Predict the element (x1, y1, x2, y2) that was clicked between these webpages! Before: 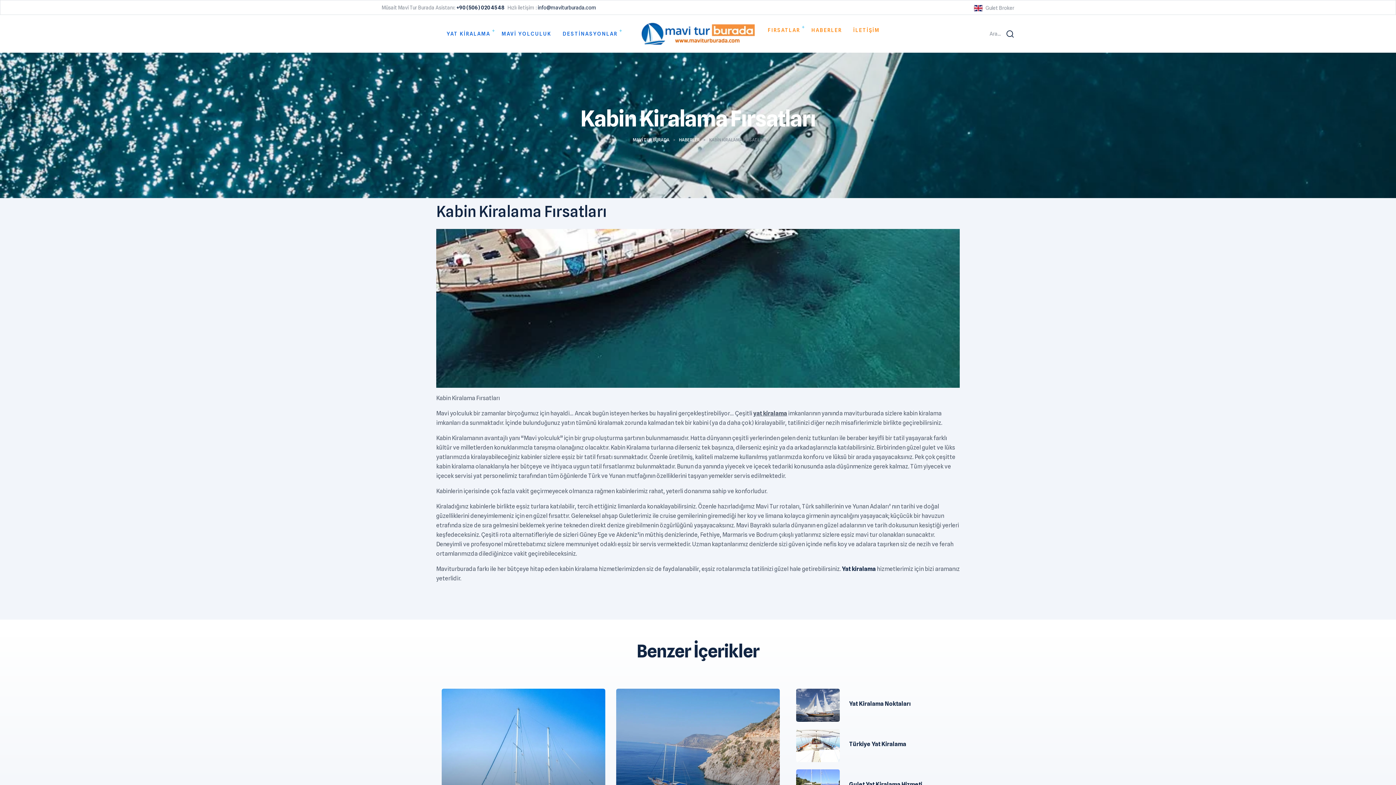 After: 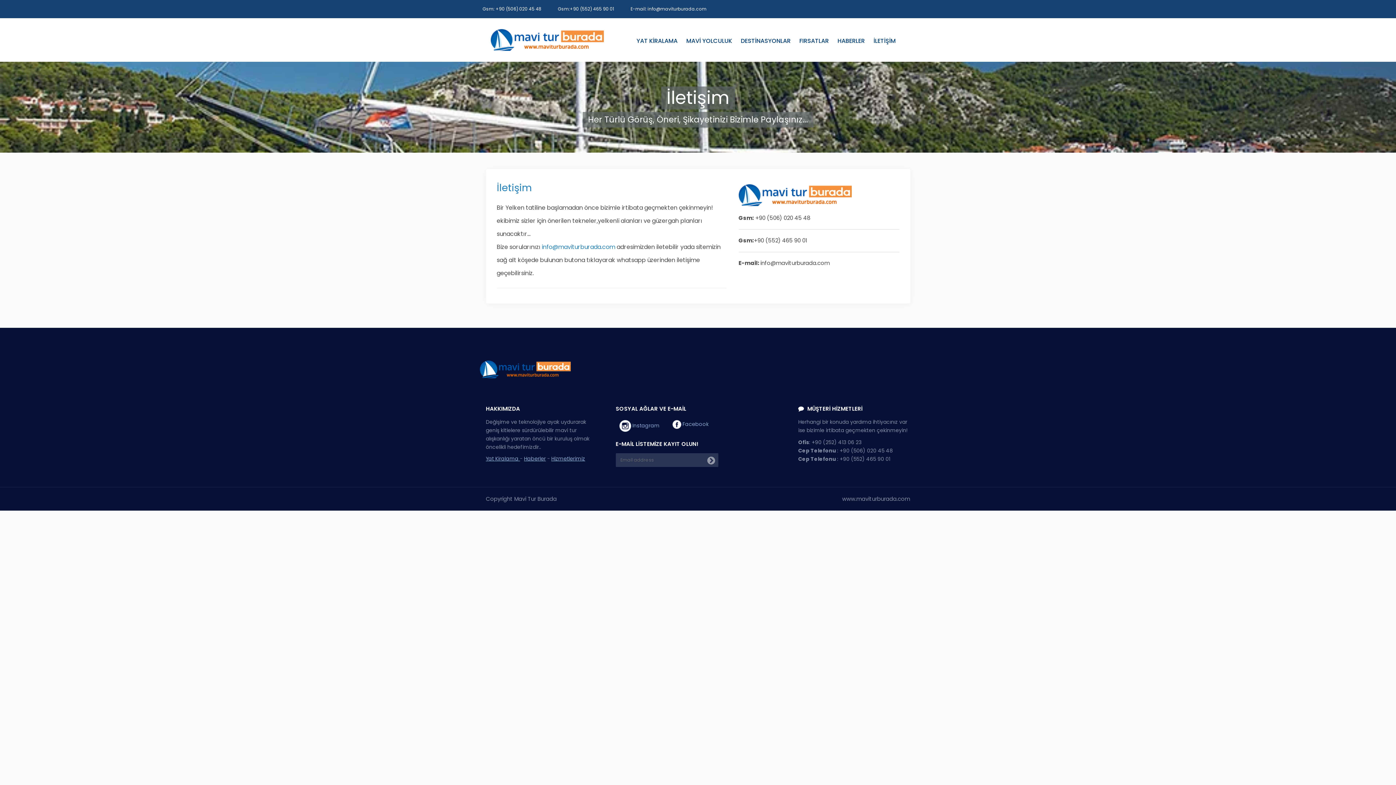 Action: label: İLETİŞİM bbox: (848, 14, 885, 45)